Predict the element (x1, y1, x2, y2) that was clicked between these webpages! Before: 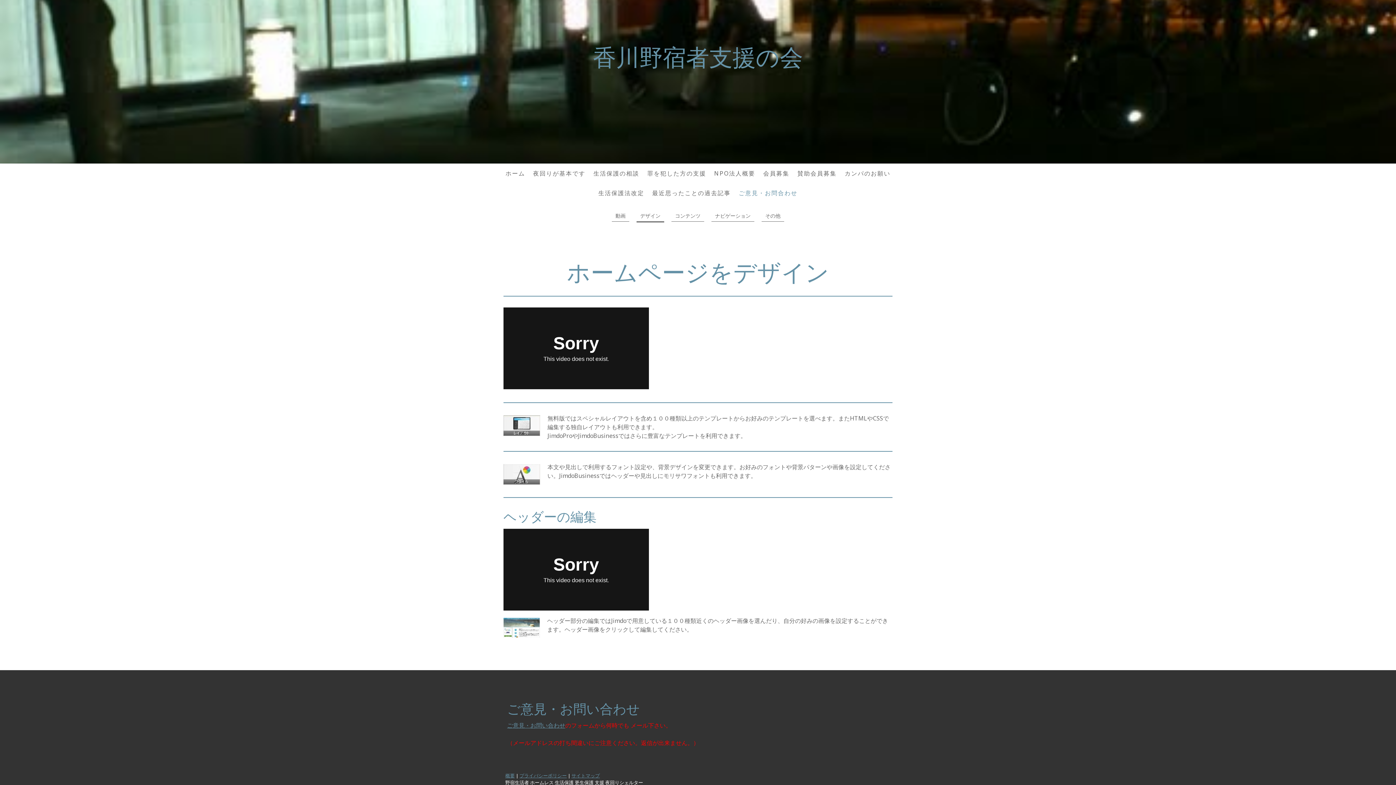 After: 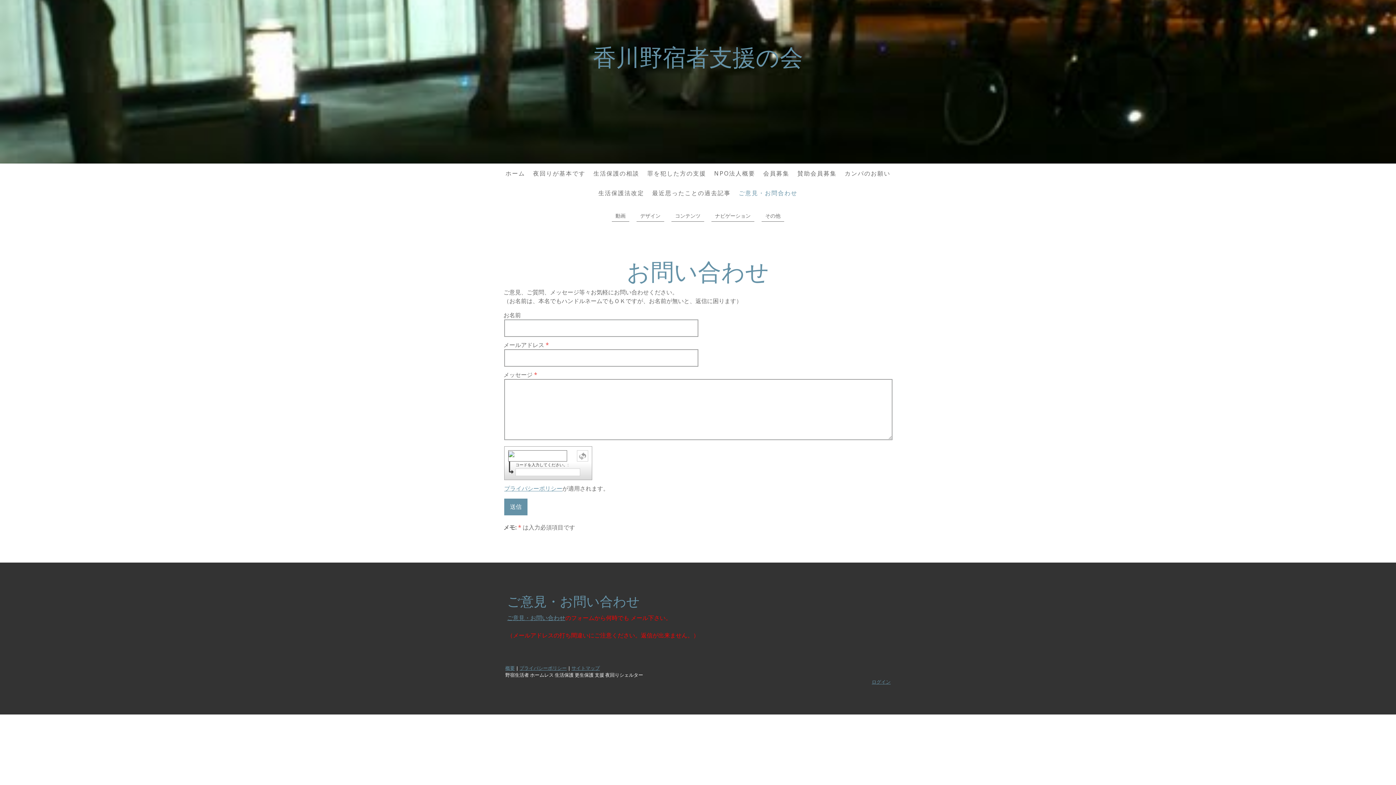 Action: bbox: (507, 721, 565, 729) label: ご意見・お問い合わせ